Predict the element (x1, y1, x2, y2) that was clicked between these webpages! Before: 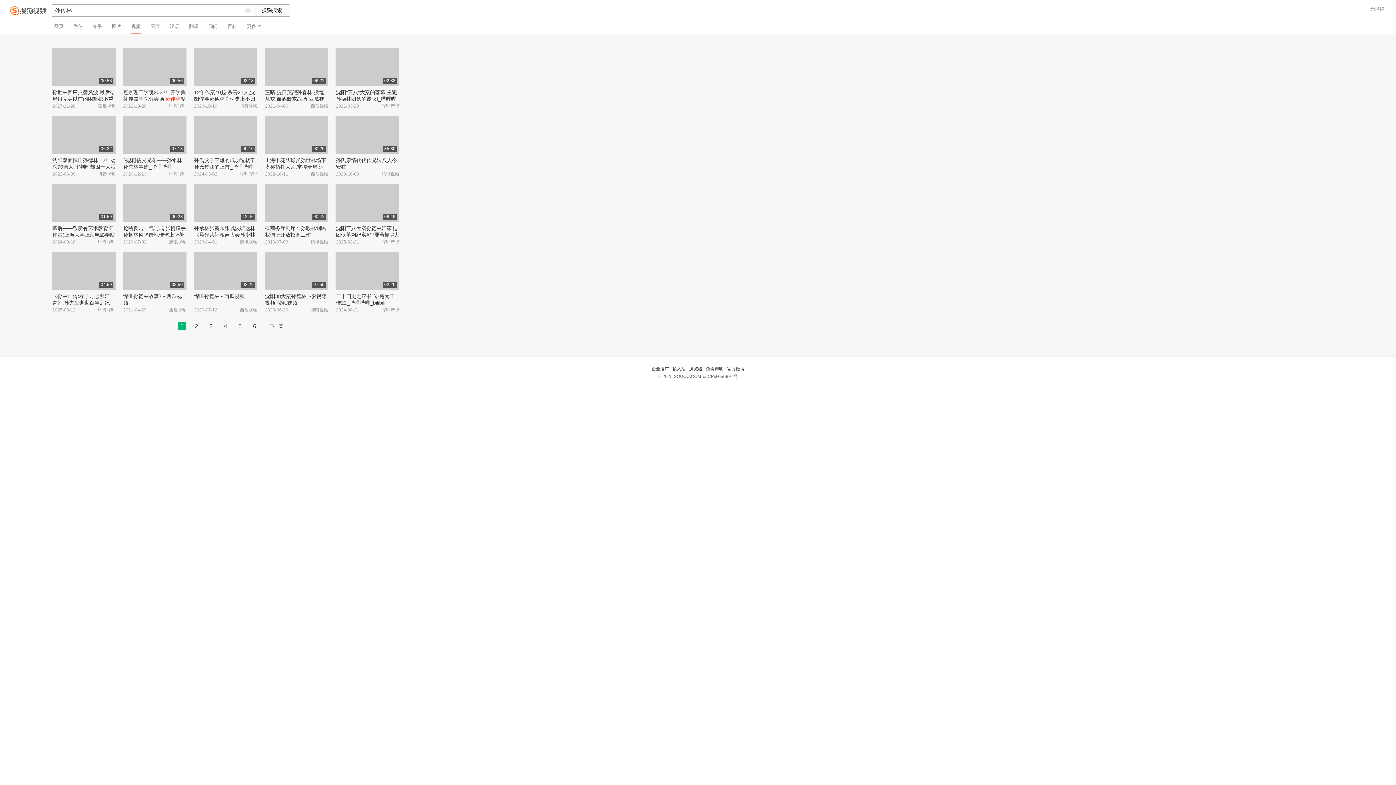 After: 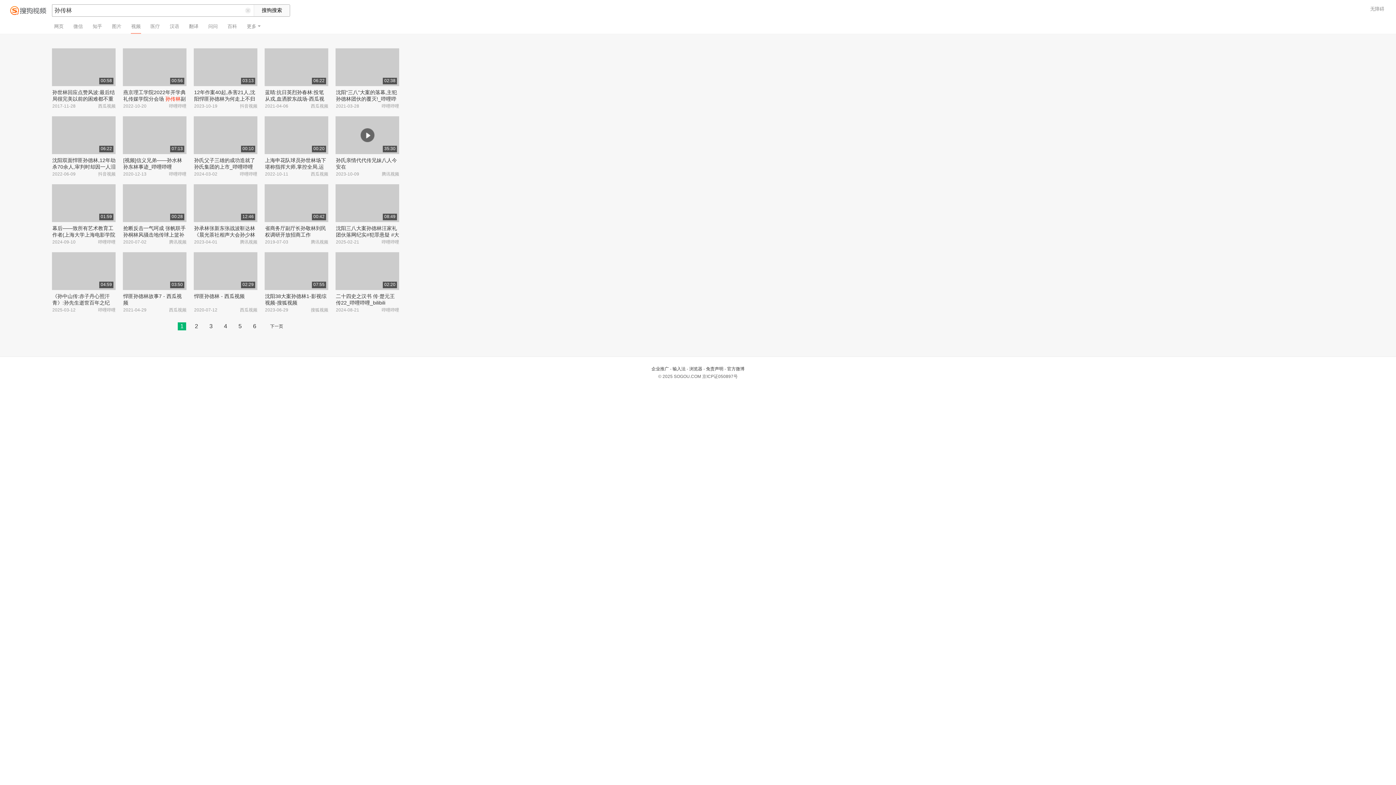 Action: label: 35:30 bbox: (335, 116, 399, 154)